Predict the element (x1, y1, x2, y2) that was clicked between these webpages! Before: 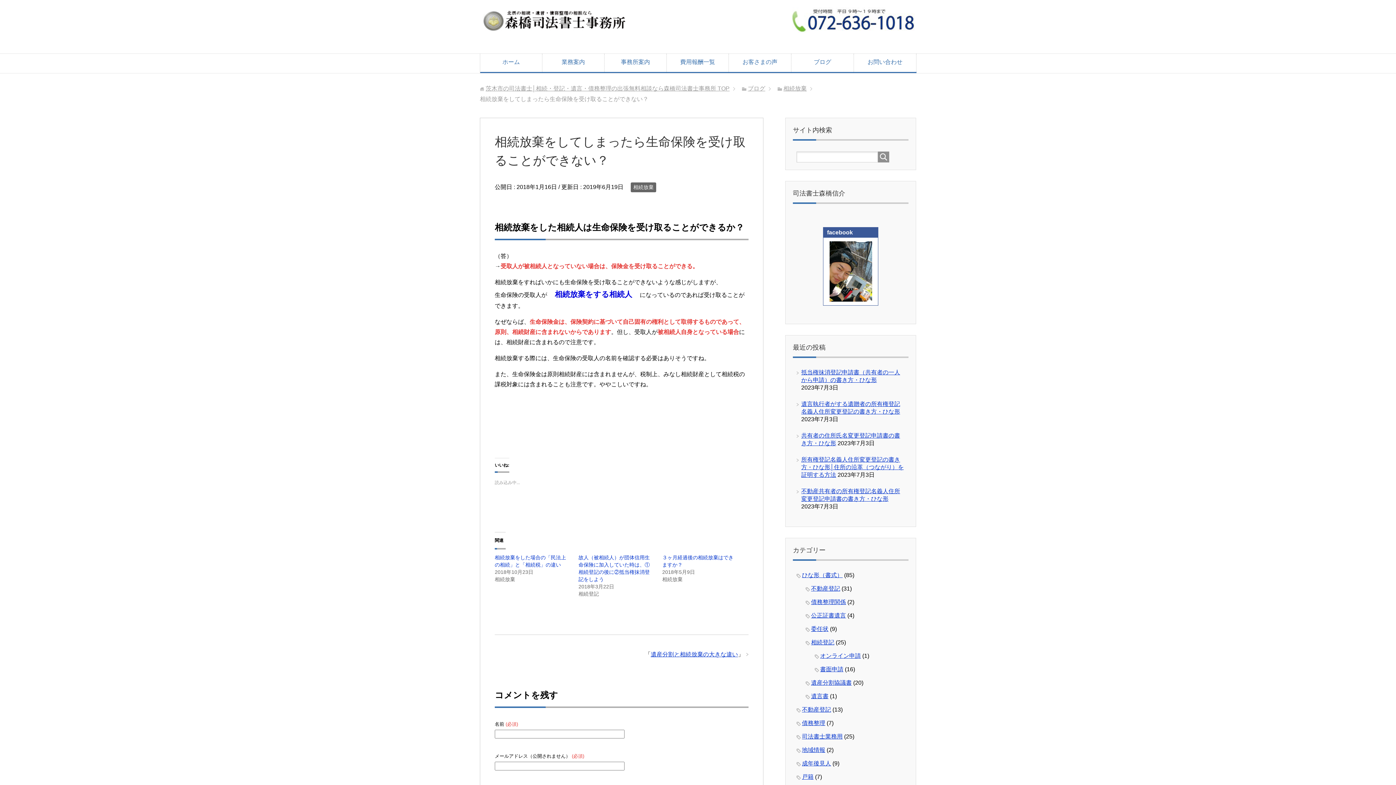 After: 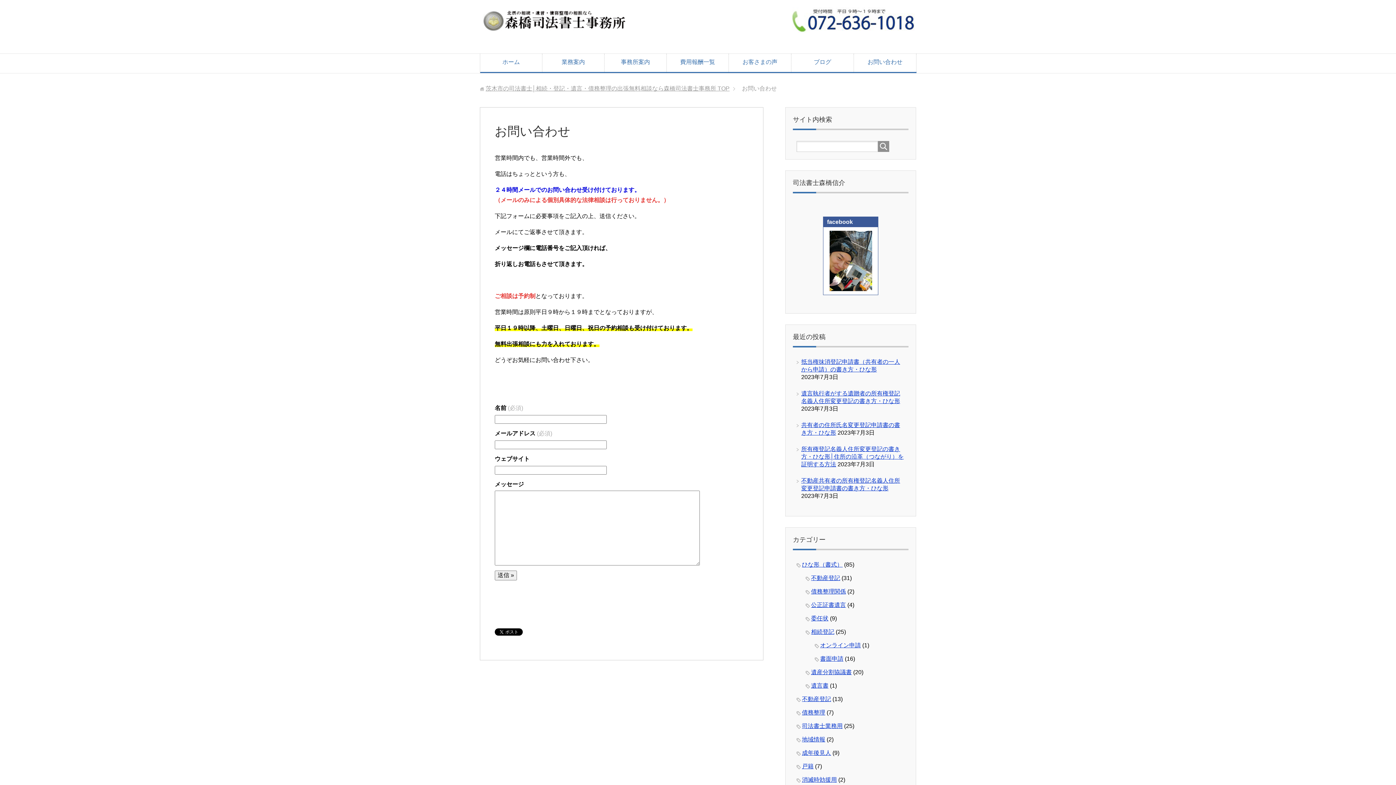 Action: bbox: (854, 53, 916, 71) label: お問い合わせ